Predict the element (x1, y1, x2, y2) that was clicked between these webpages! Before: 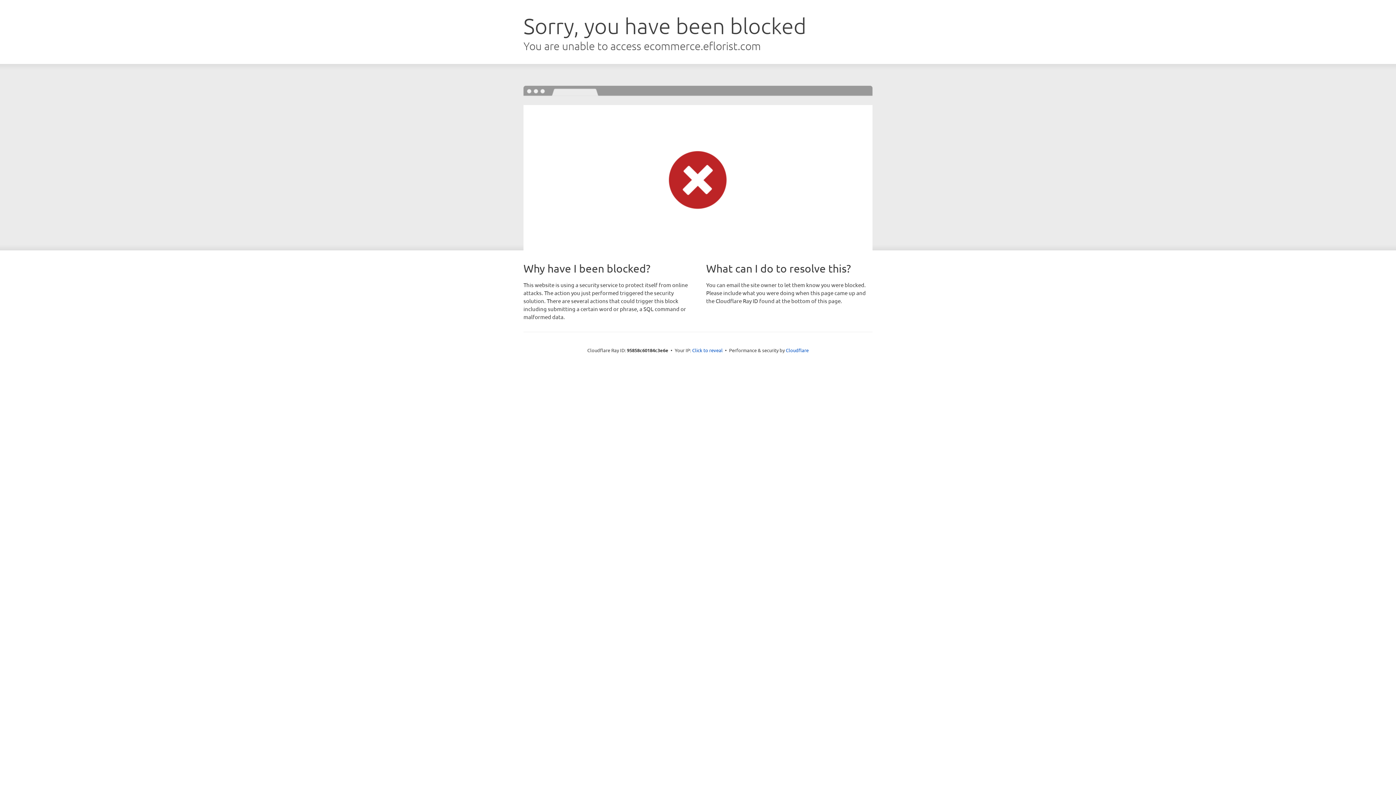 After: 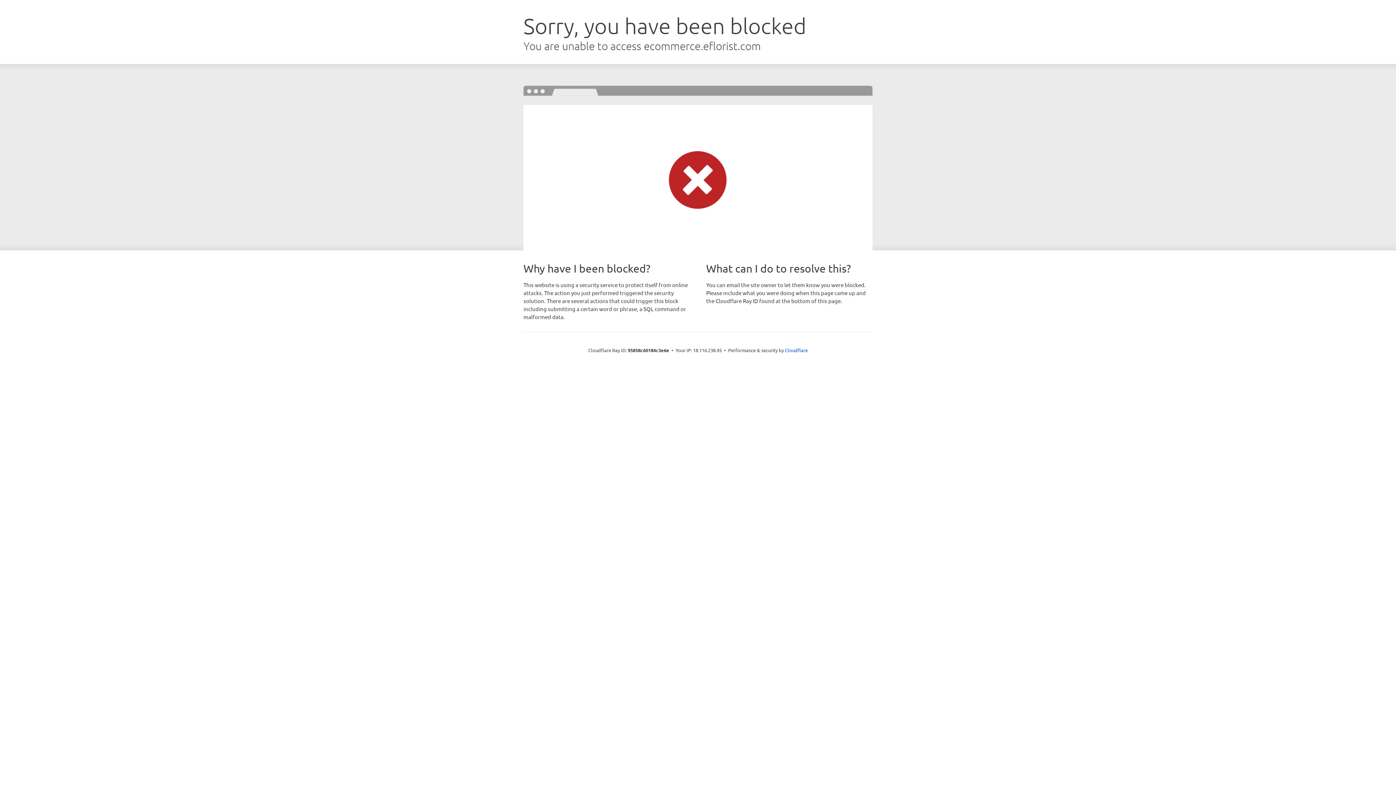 Action: bbox: (692, 346, 722, 353) label: Click to reveal